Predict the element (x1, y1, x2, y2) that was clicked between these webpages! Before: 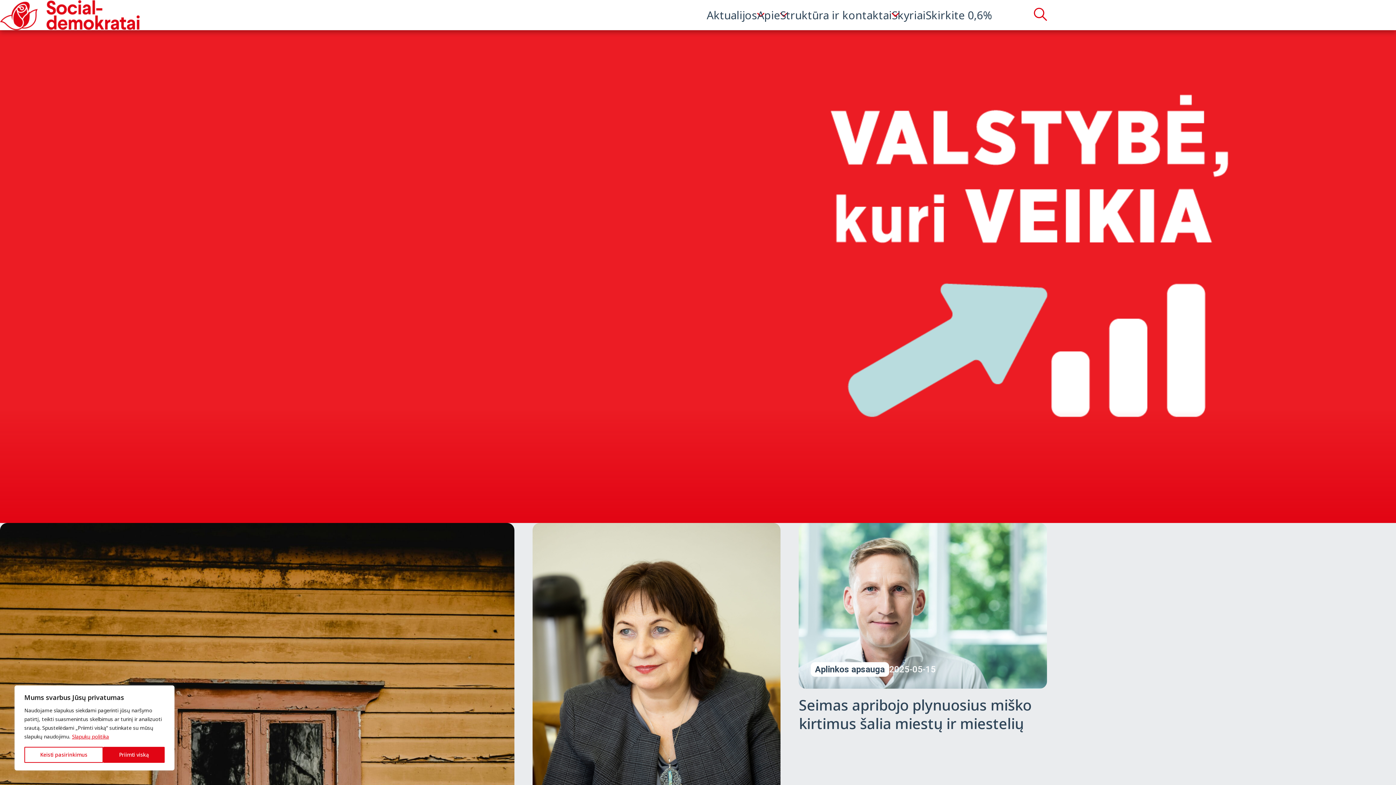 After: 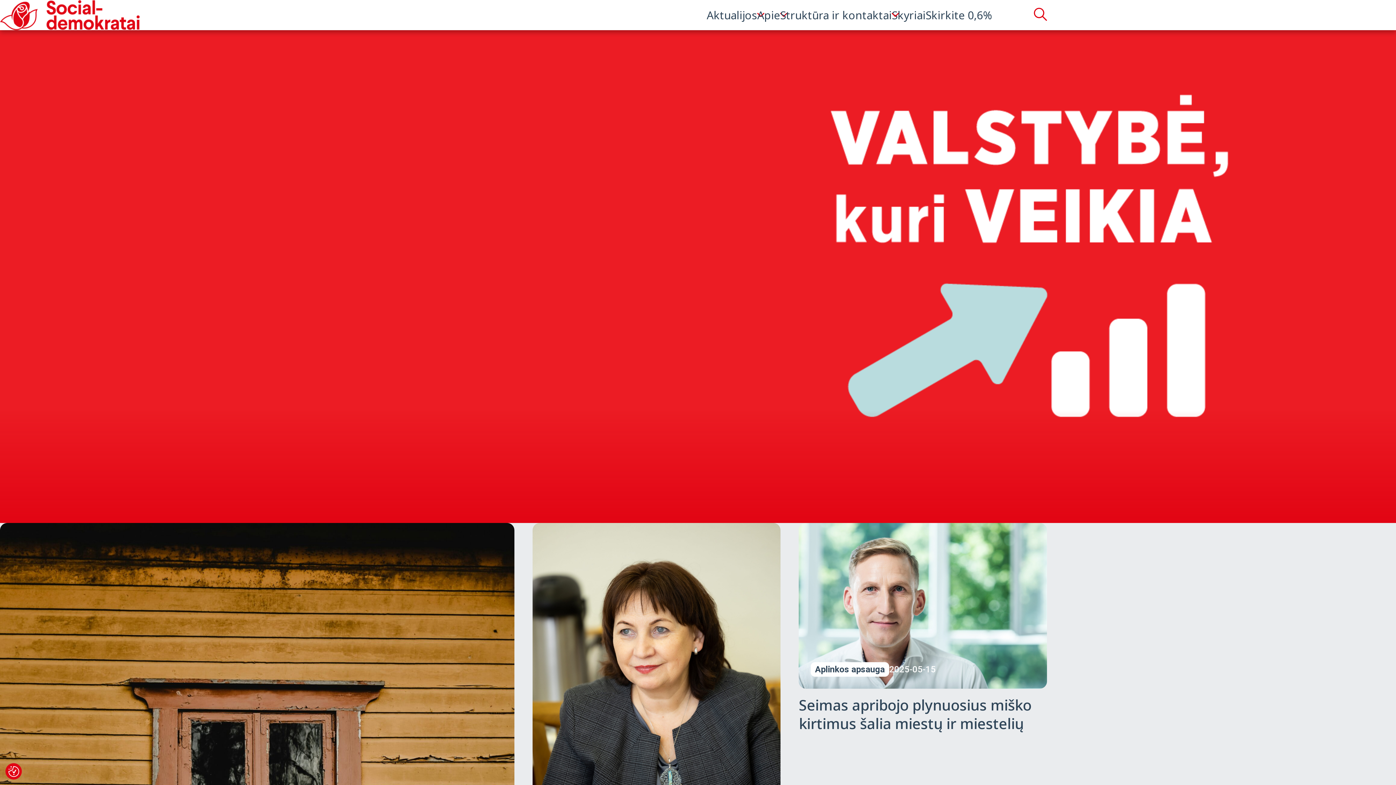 Action: bbox: (103, 747, 164, 763) label: Priimti viską